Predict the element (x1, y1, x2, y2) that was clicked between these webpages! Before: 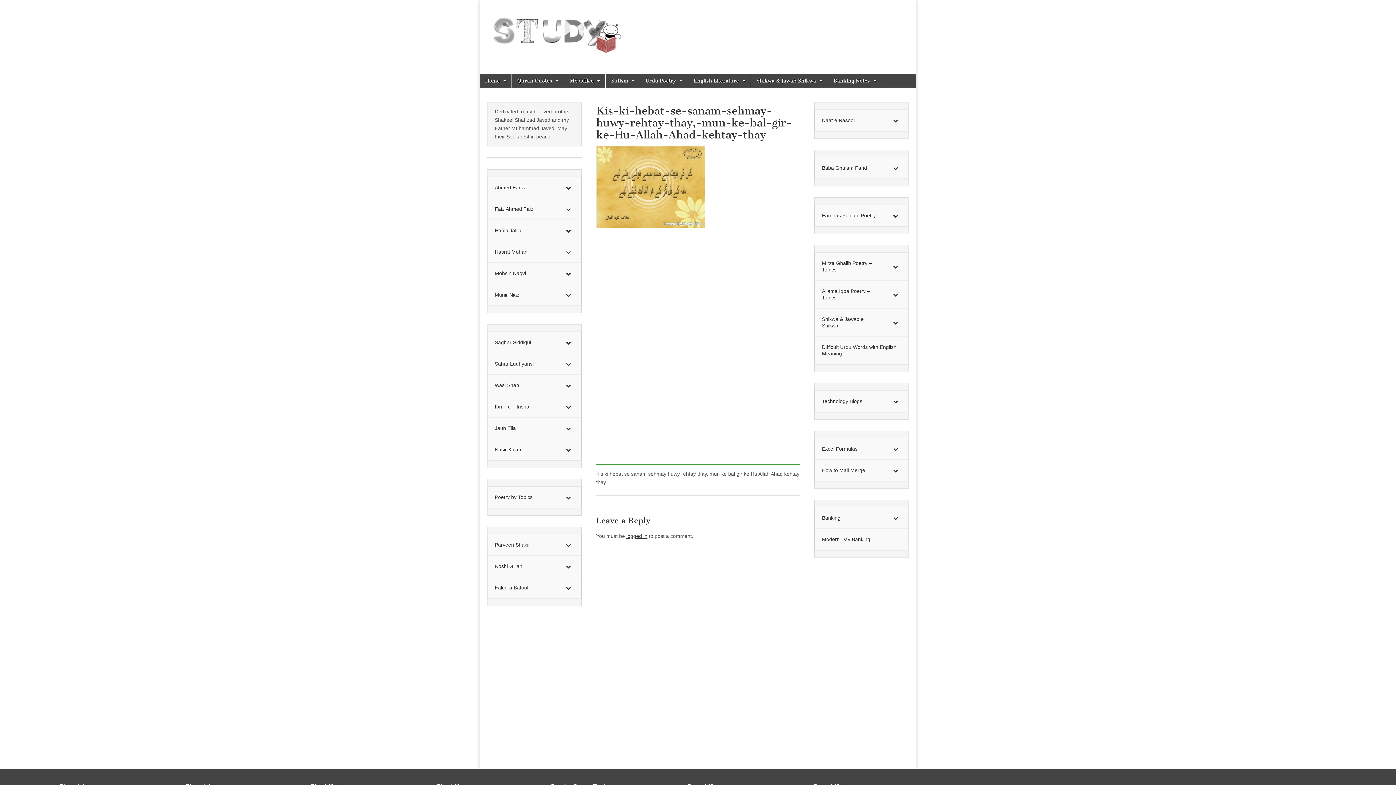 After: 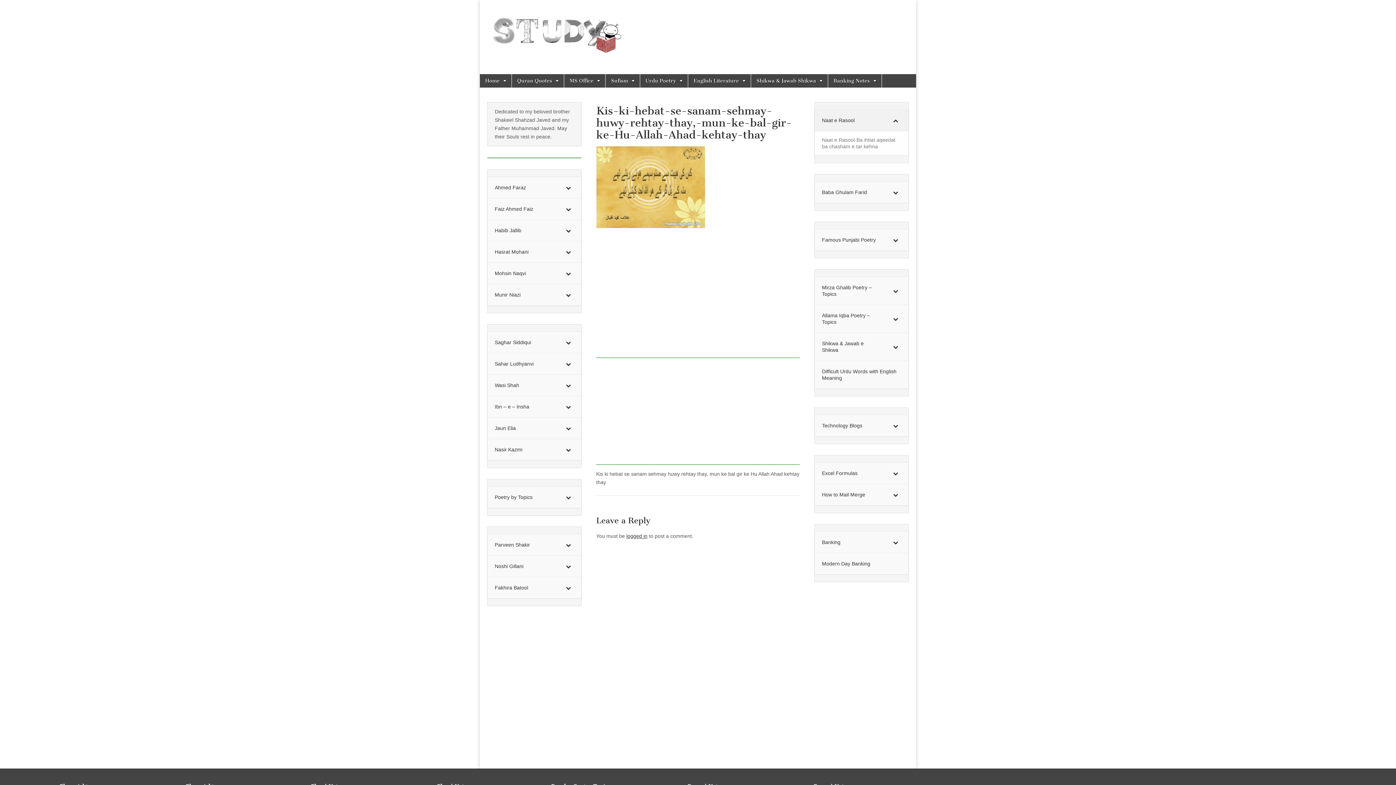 Action: bbox: (883, 109, 908, 130) label: Toggle Submenu